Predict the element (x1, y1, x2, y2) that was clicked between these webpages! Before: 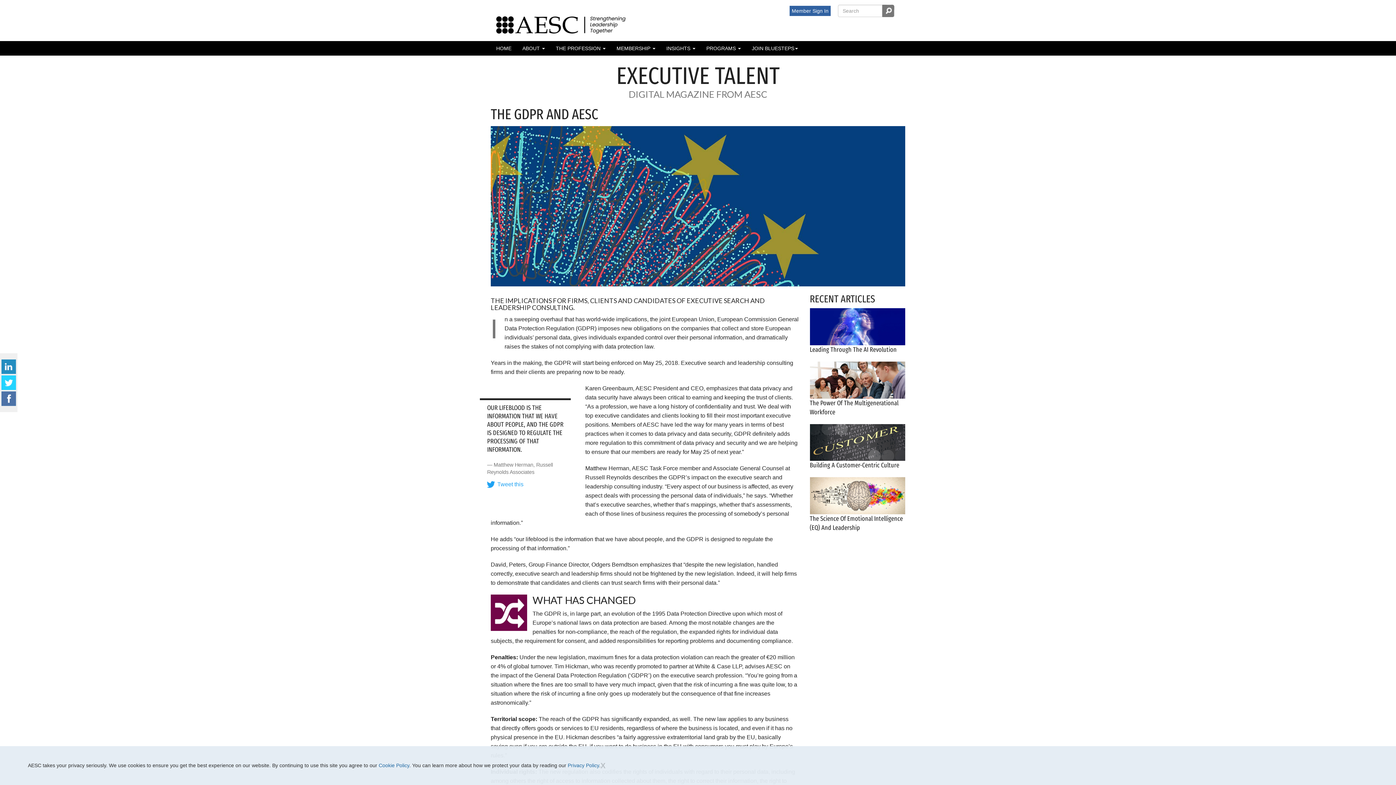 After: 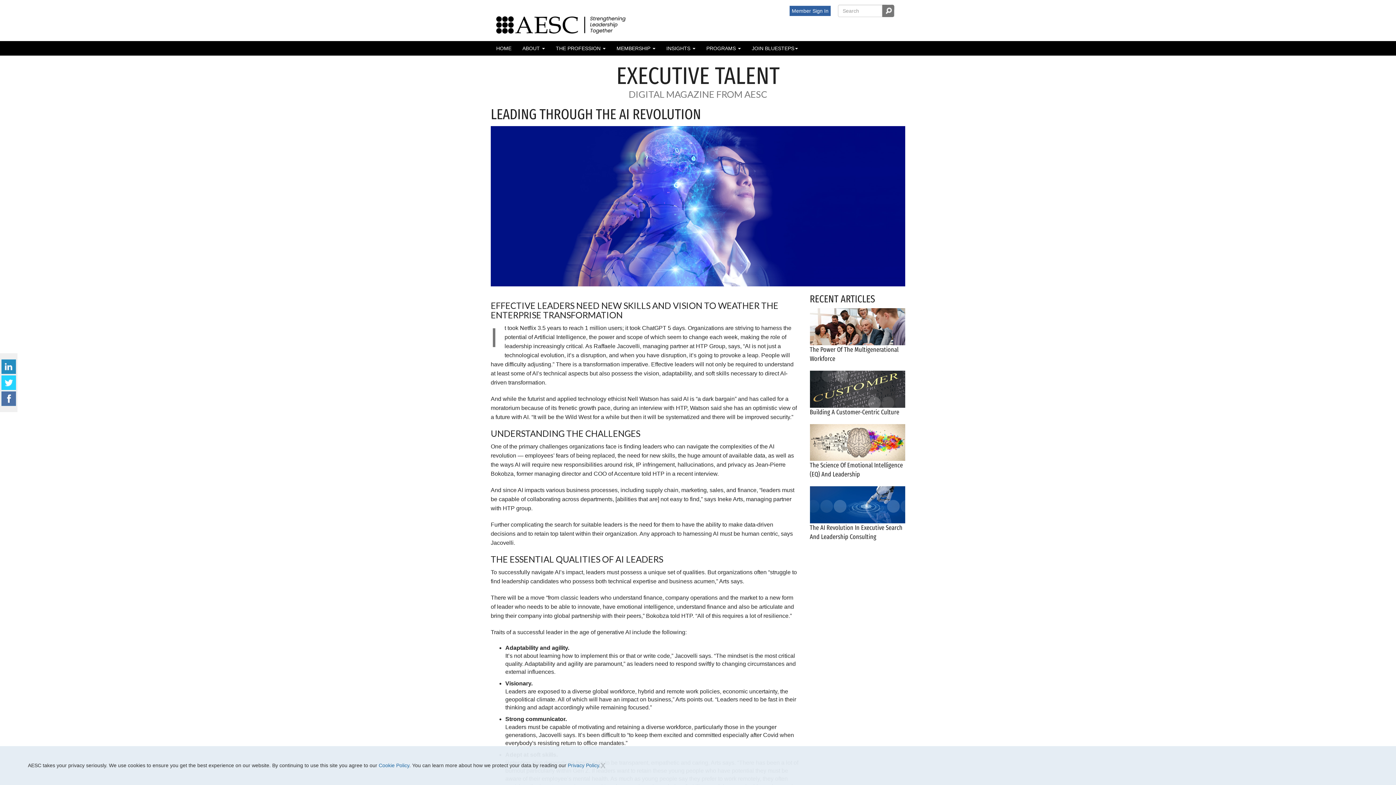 Action: bbox: (810, 308, 905, 345)